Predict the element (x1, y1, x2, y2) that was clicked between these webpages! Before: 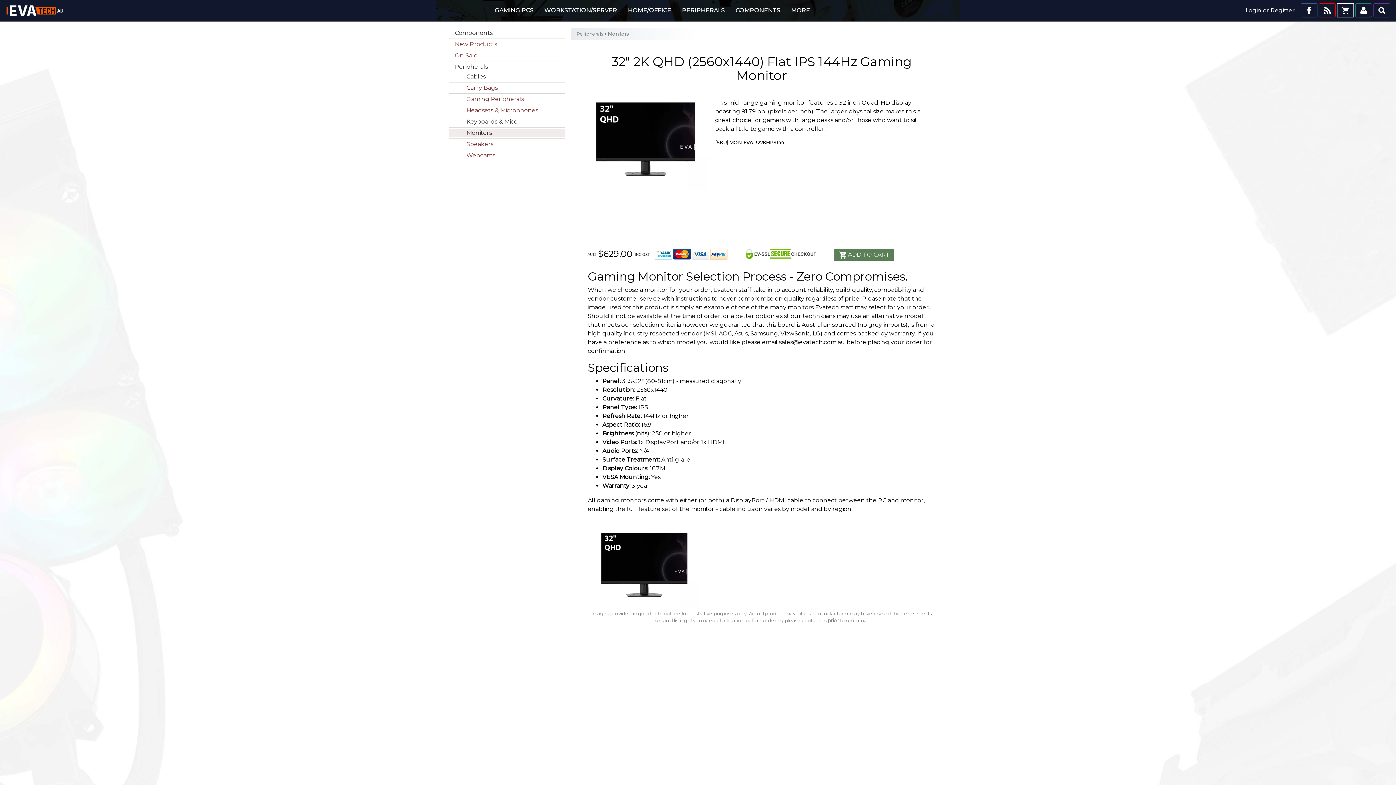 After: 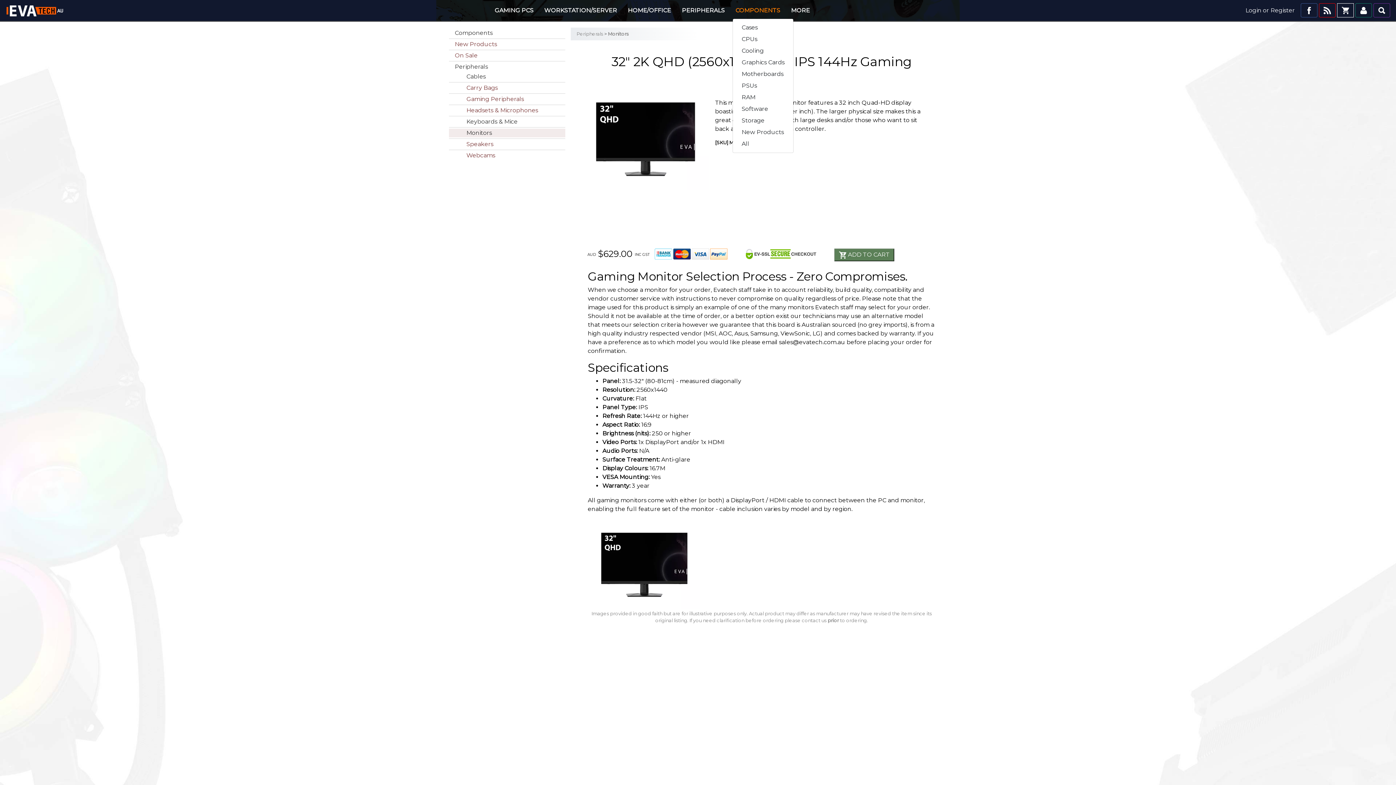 Action: bbox: (732, 3, 788, 17) label: COMPONENTS